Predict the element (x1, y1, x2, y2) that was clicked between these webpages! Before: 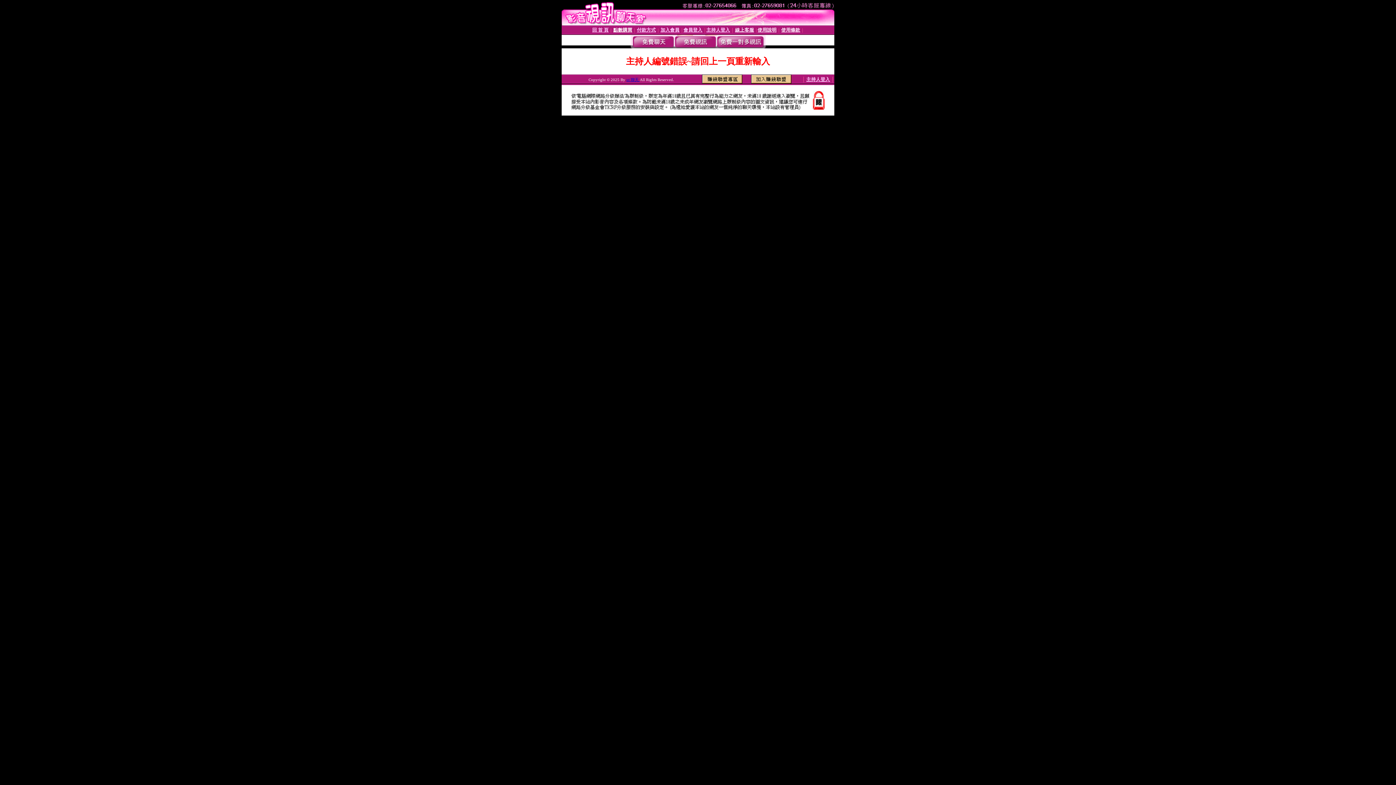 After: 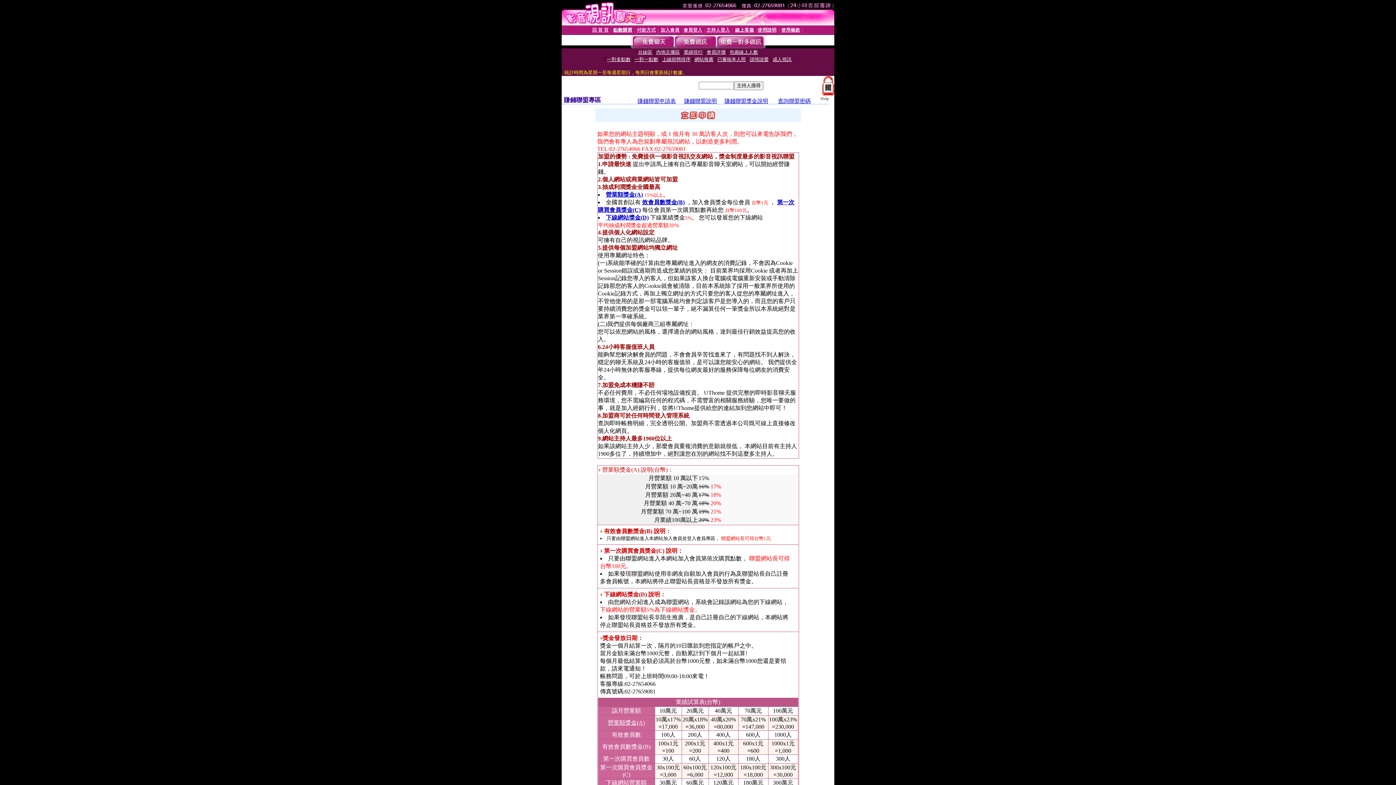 Action: bbox: (751, 78, 791, 84)